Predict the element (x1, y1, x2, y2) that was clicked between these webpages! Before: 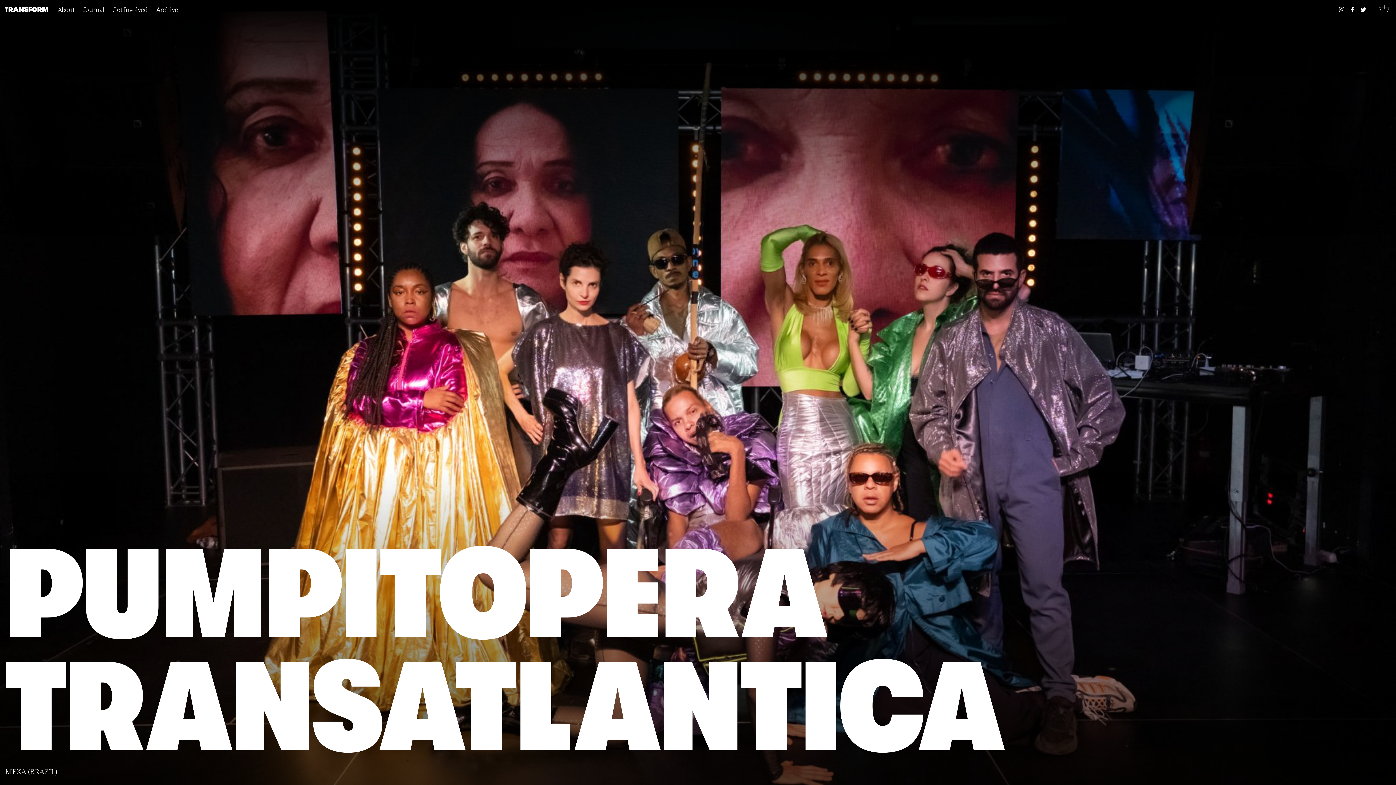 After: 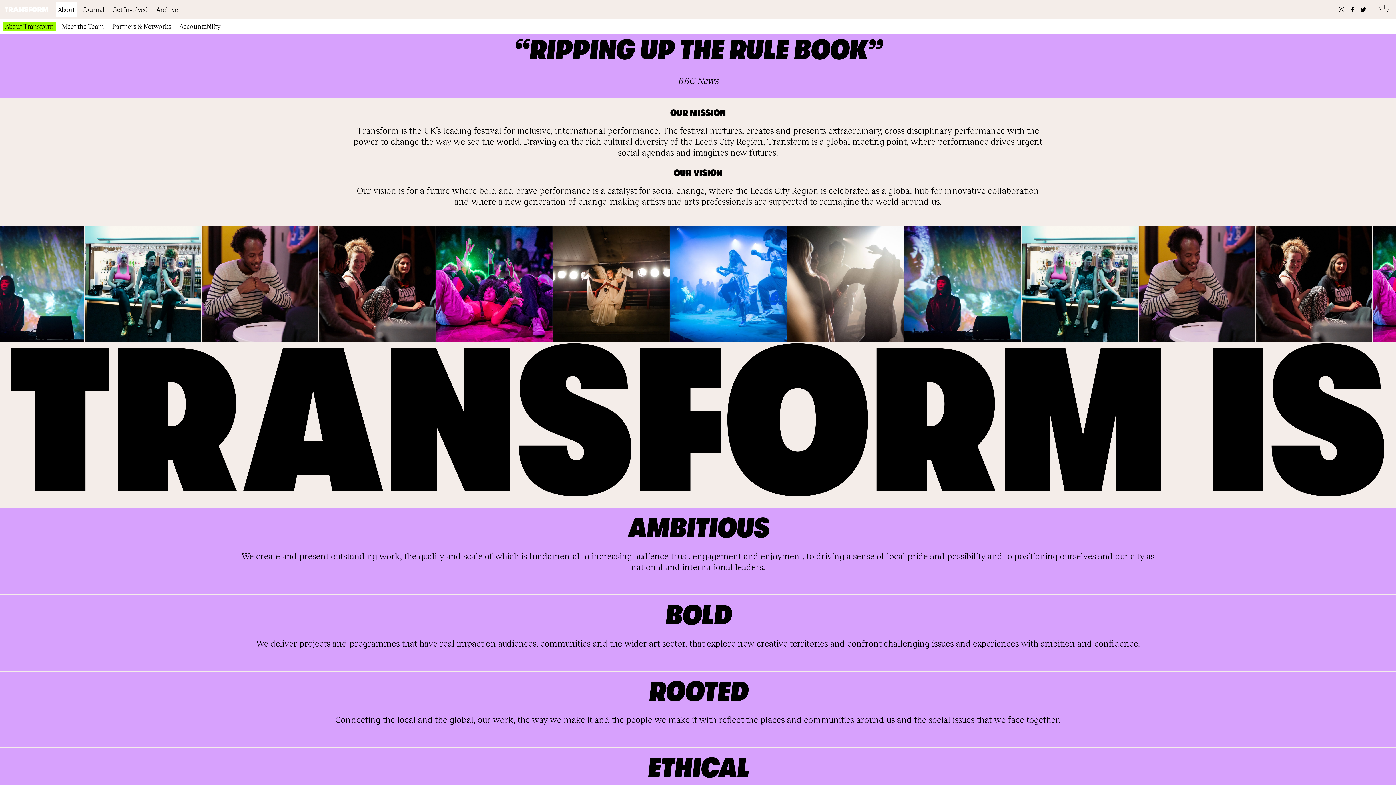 Action: bbox: (55, 2, 76, 16) label: About